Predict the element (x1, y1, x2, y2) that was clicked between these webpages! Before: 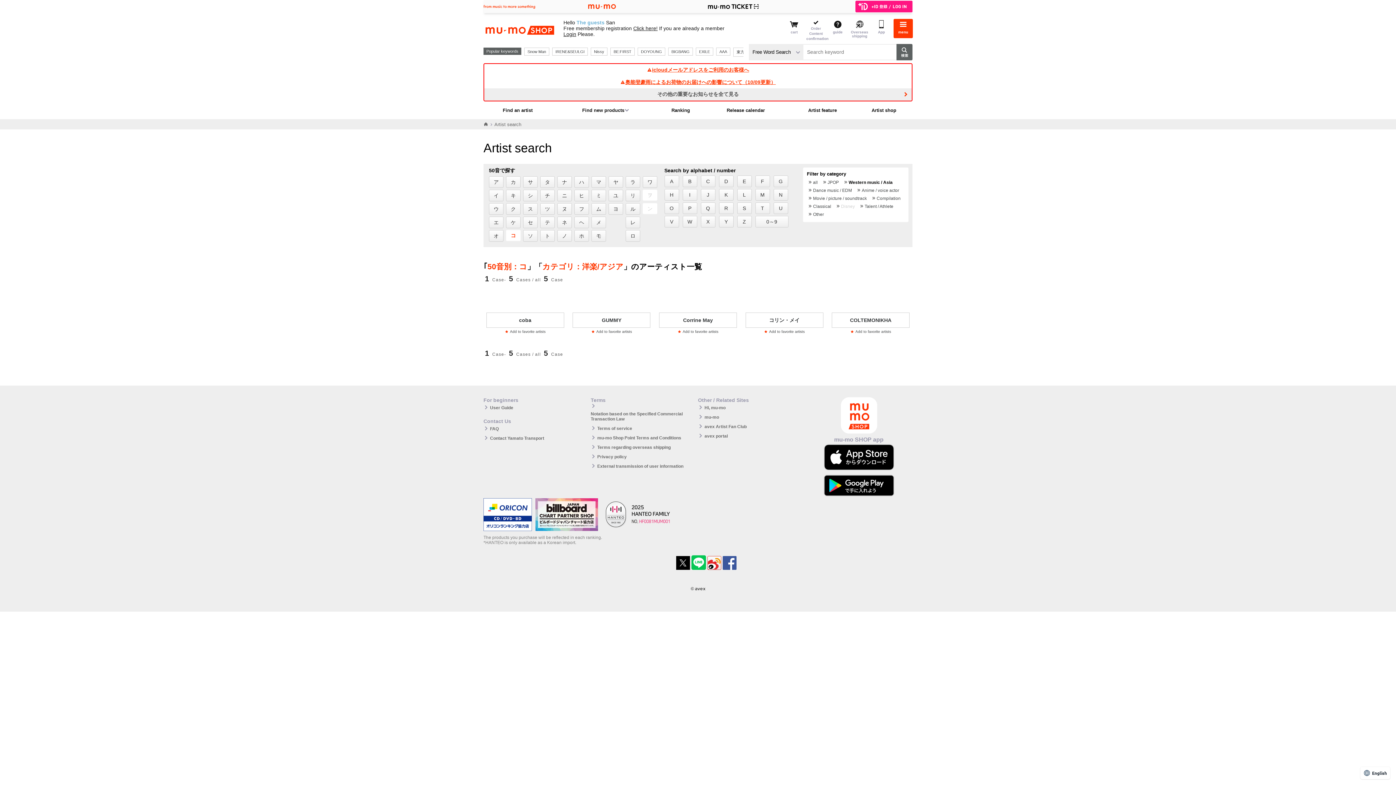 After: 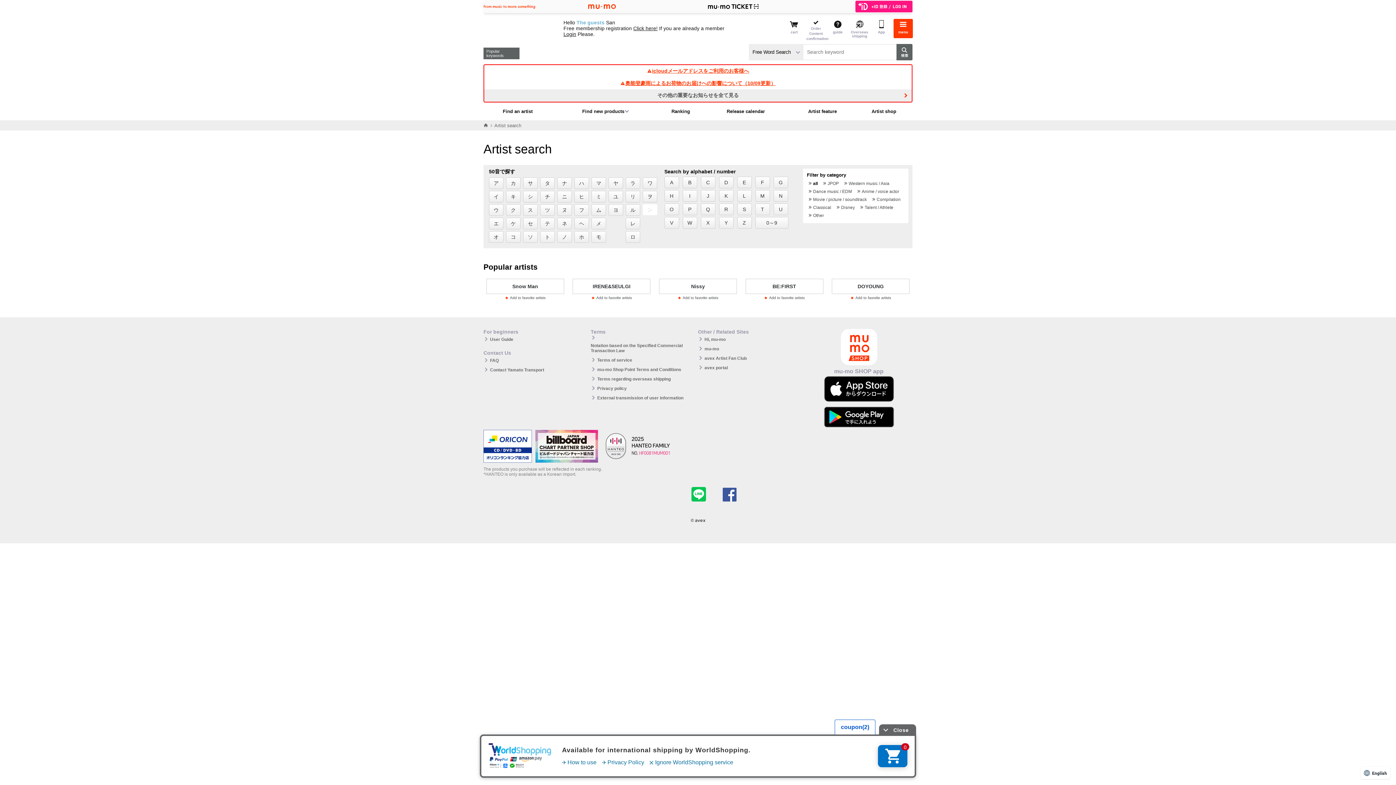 Action: bbox: (502, 107, 532, 113) label: Find an artist